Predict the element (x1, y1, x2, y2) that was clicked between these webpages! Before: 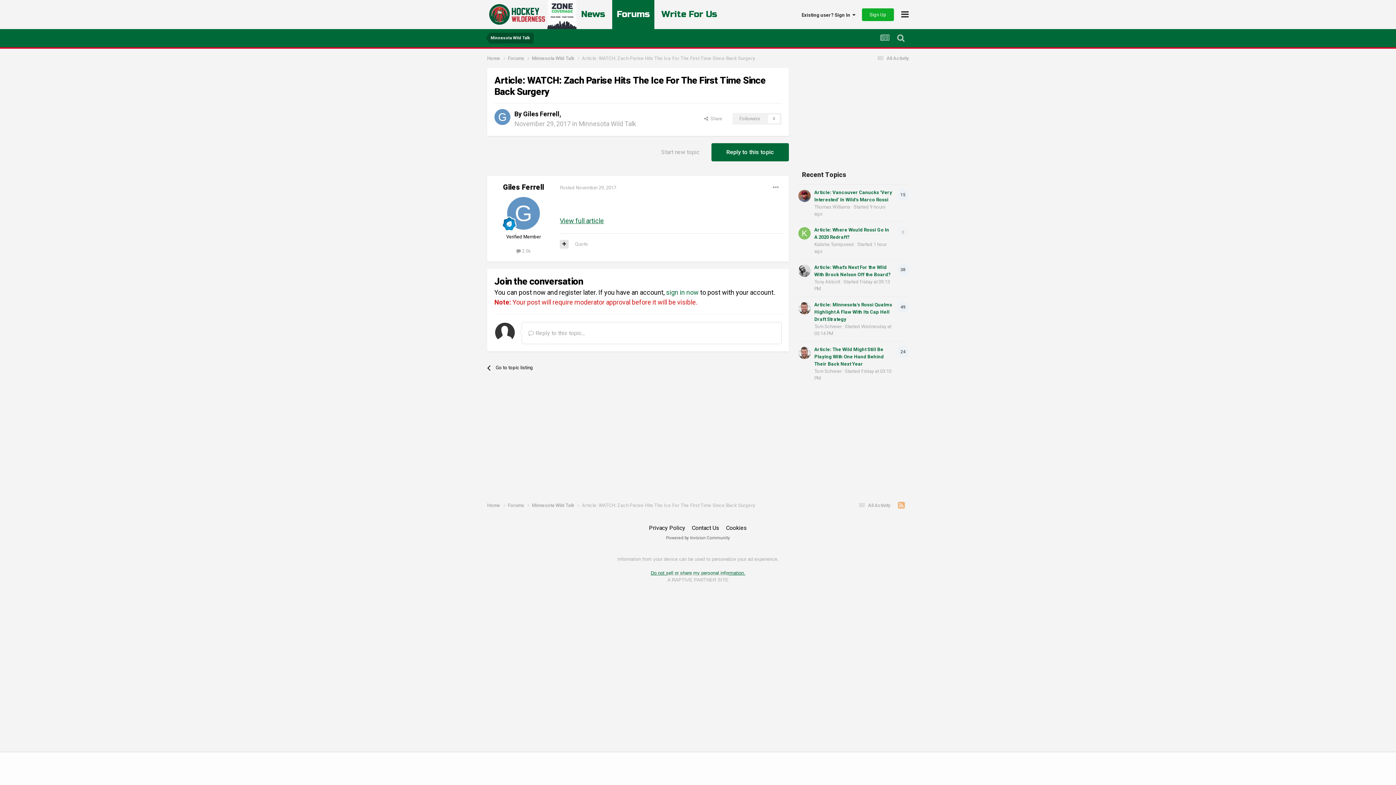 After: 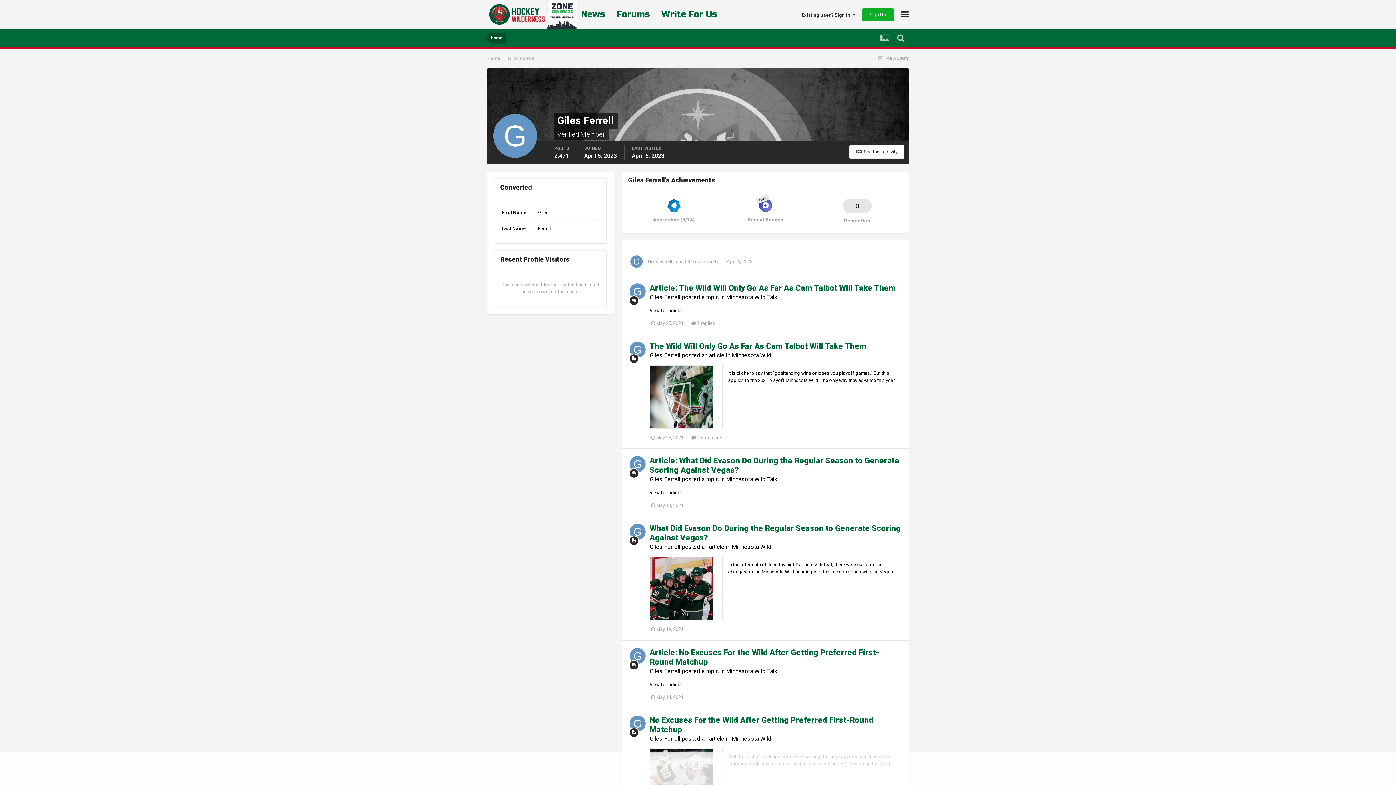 Action: bbox: (494, 109, 510, 125)